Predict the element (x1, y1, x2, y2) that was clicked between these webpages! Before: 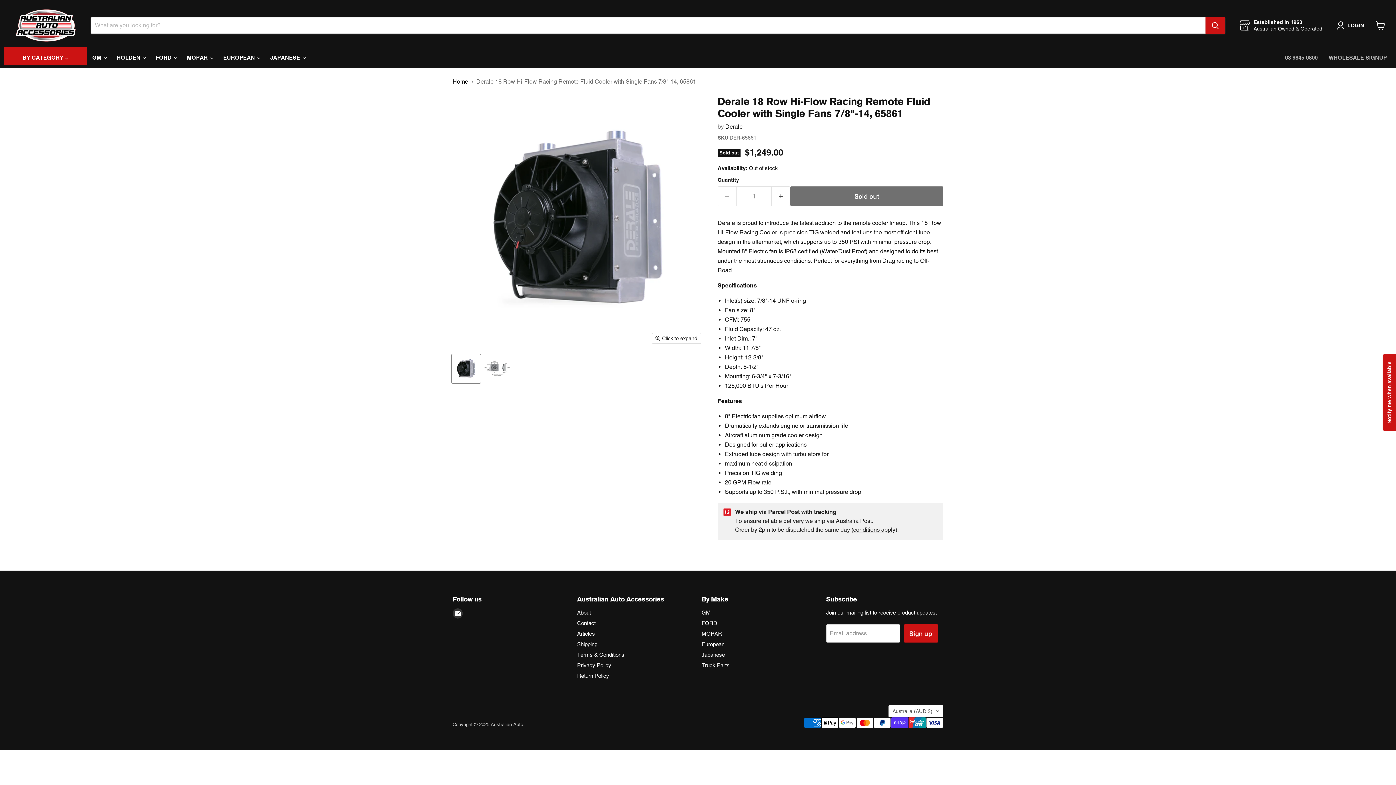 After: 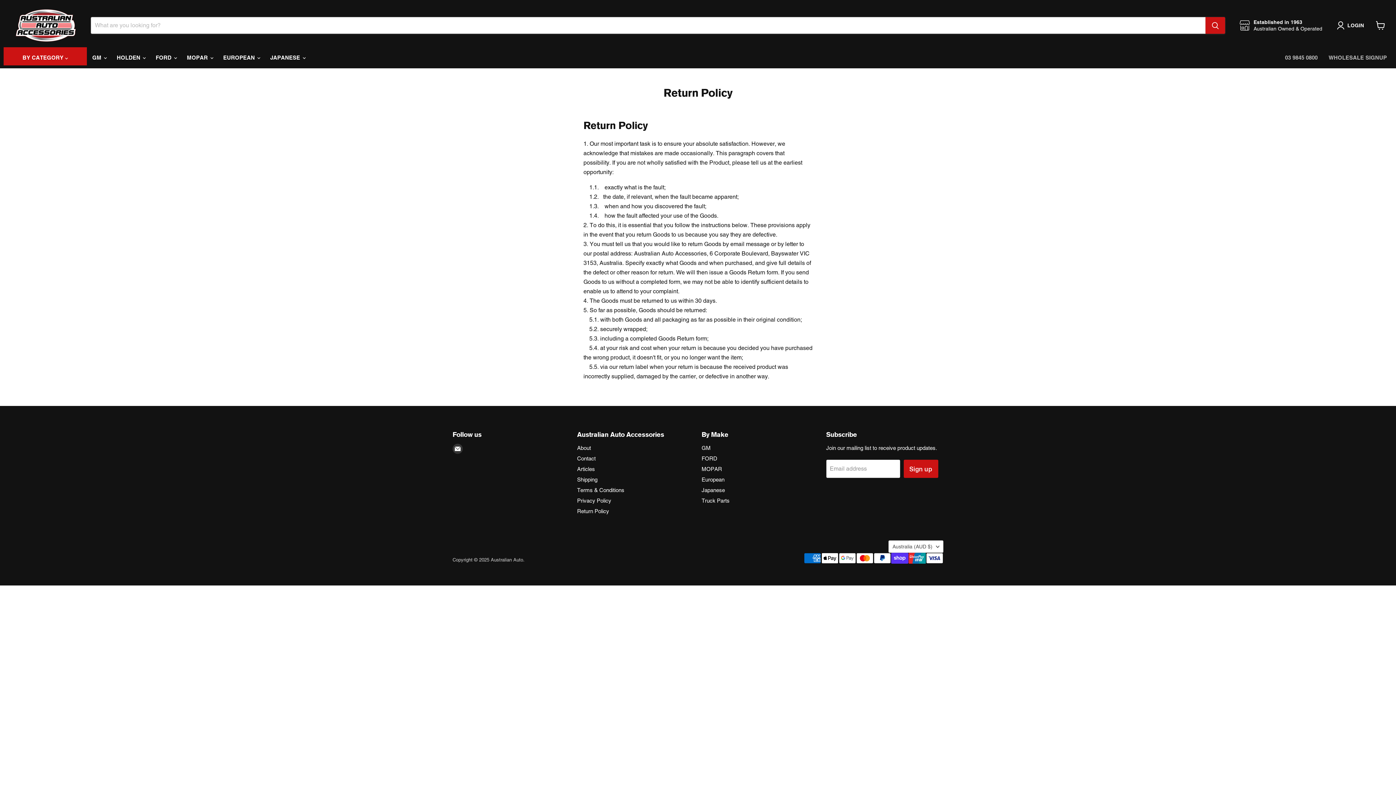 Action: label: Return Policy bbox: (577, 673, 609, 679)